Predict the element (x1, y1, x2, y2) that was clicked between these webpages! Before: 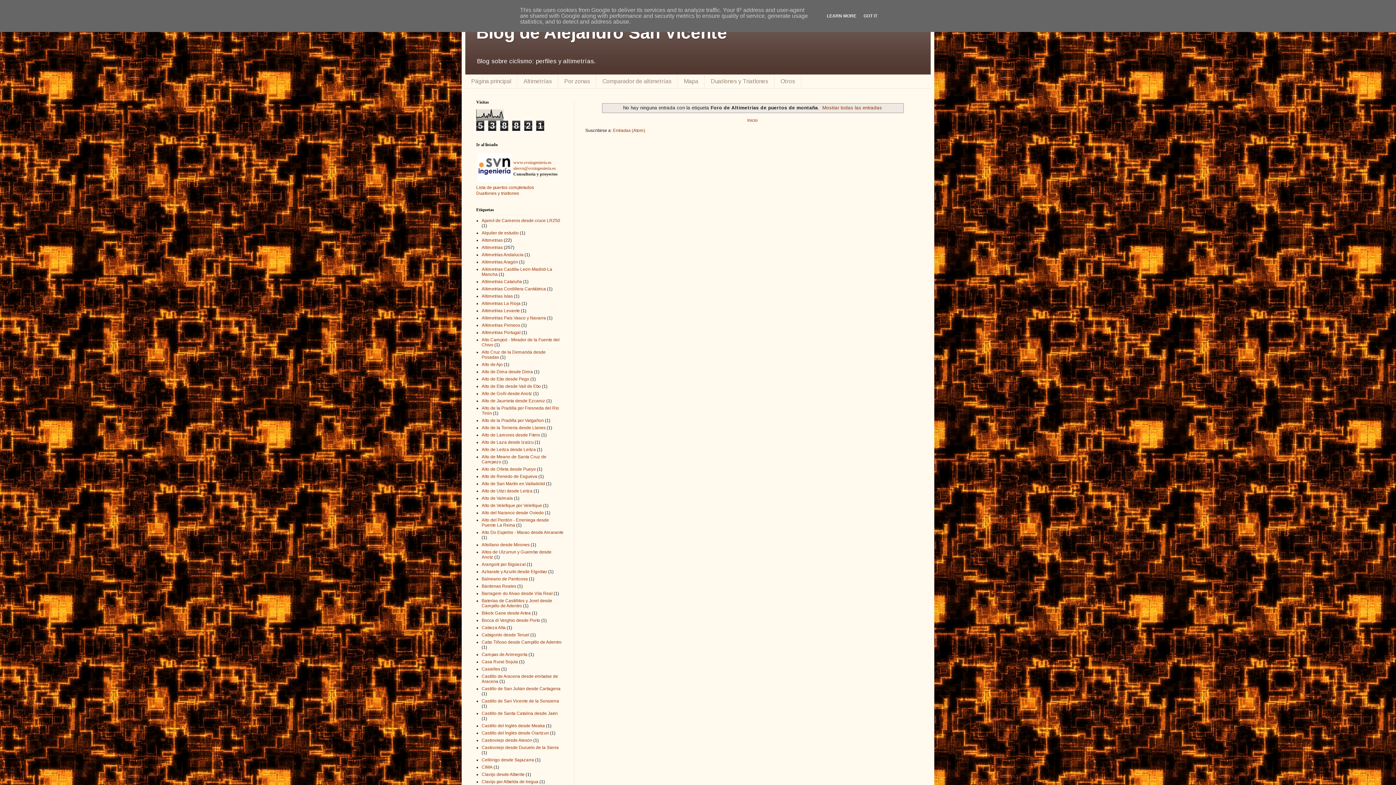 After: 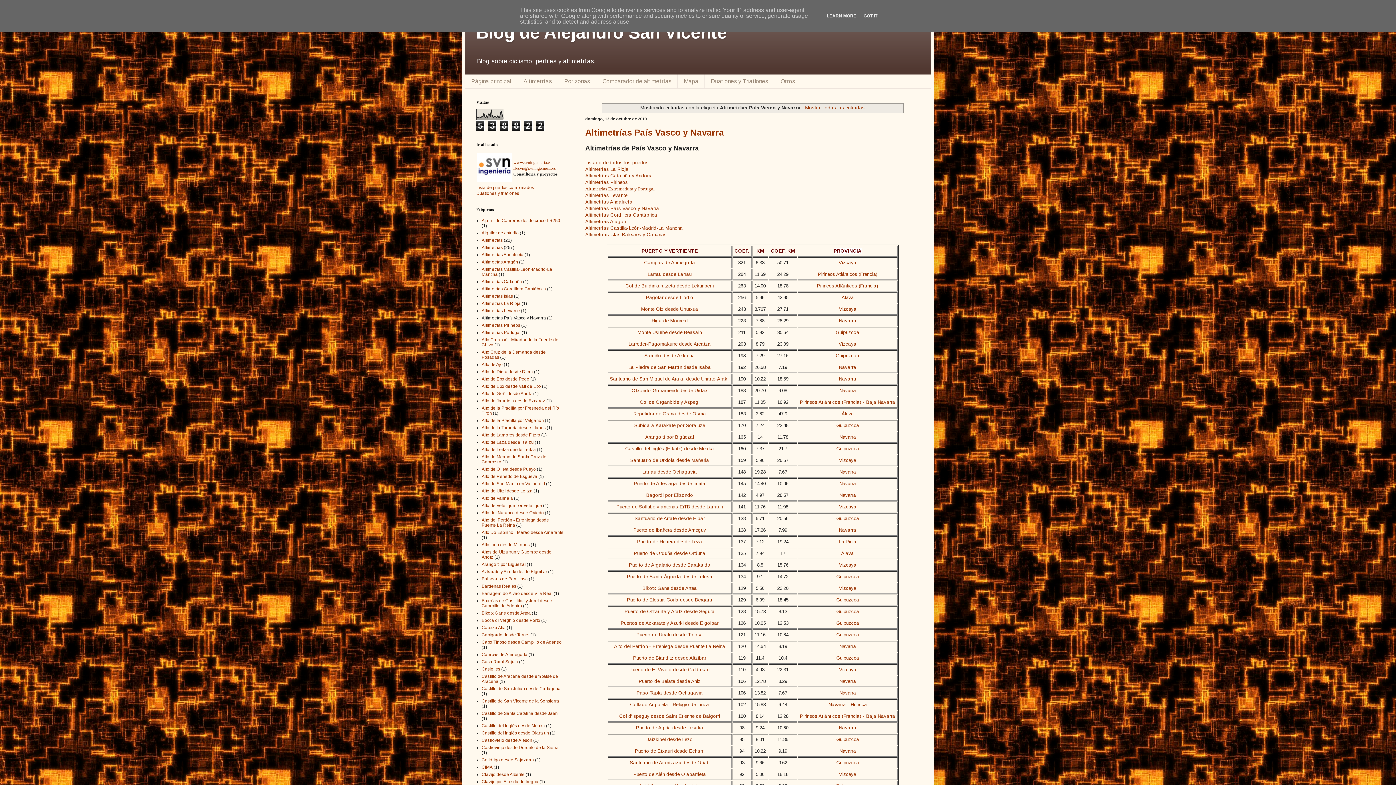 Action: bbox: (481, 315, 546, 320) label: Altimetrías País Vasco y Navarra